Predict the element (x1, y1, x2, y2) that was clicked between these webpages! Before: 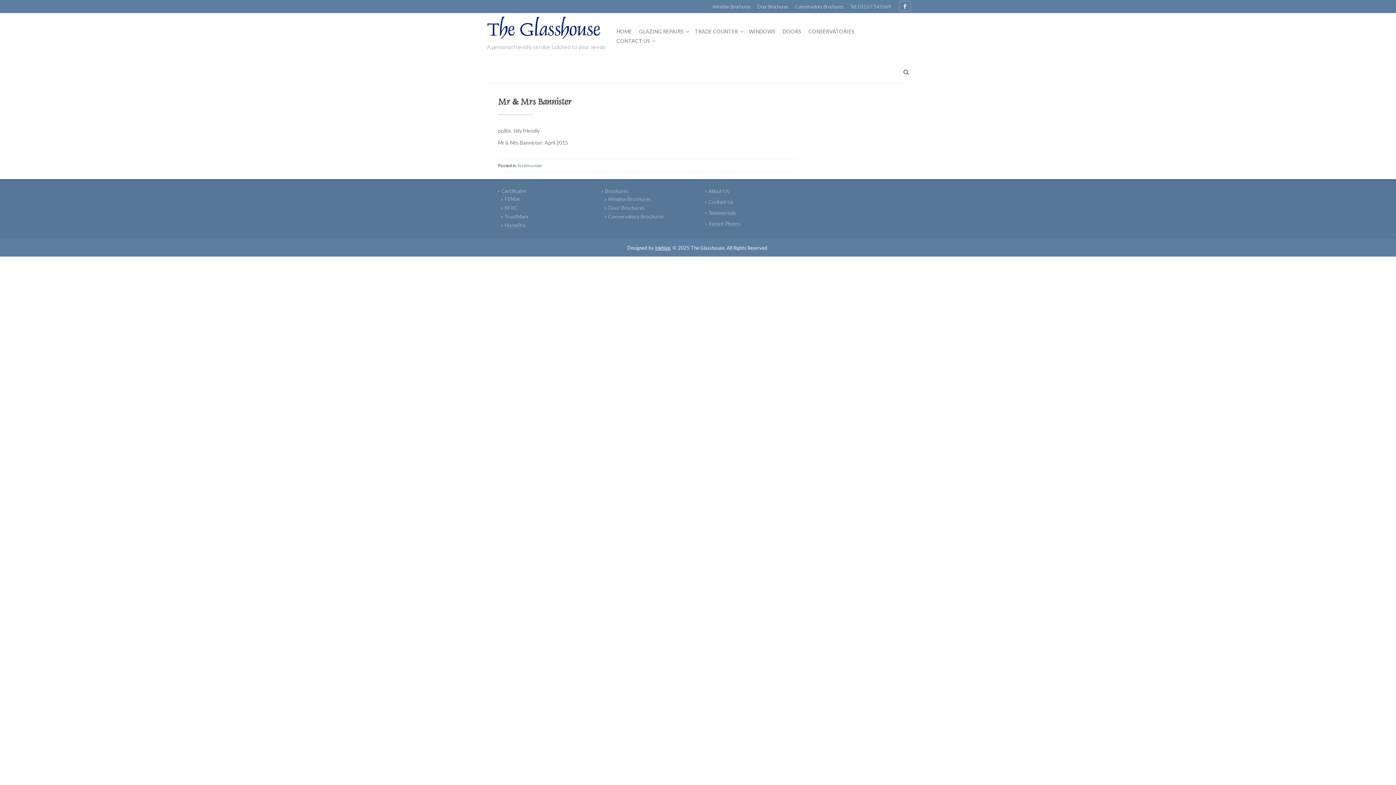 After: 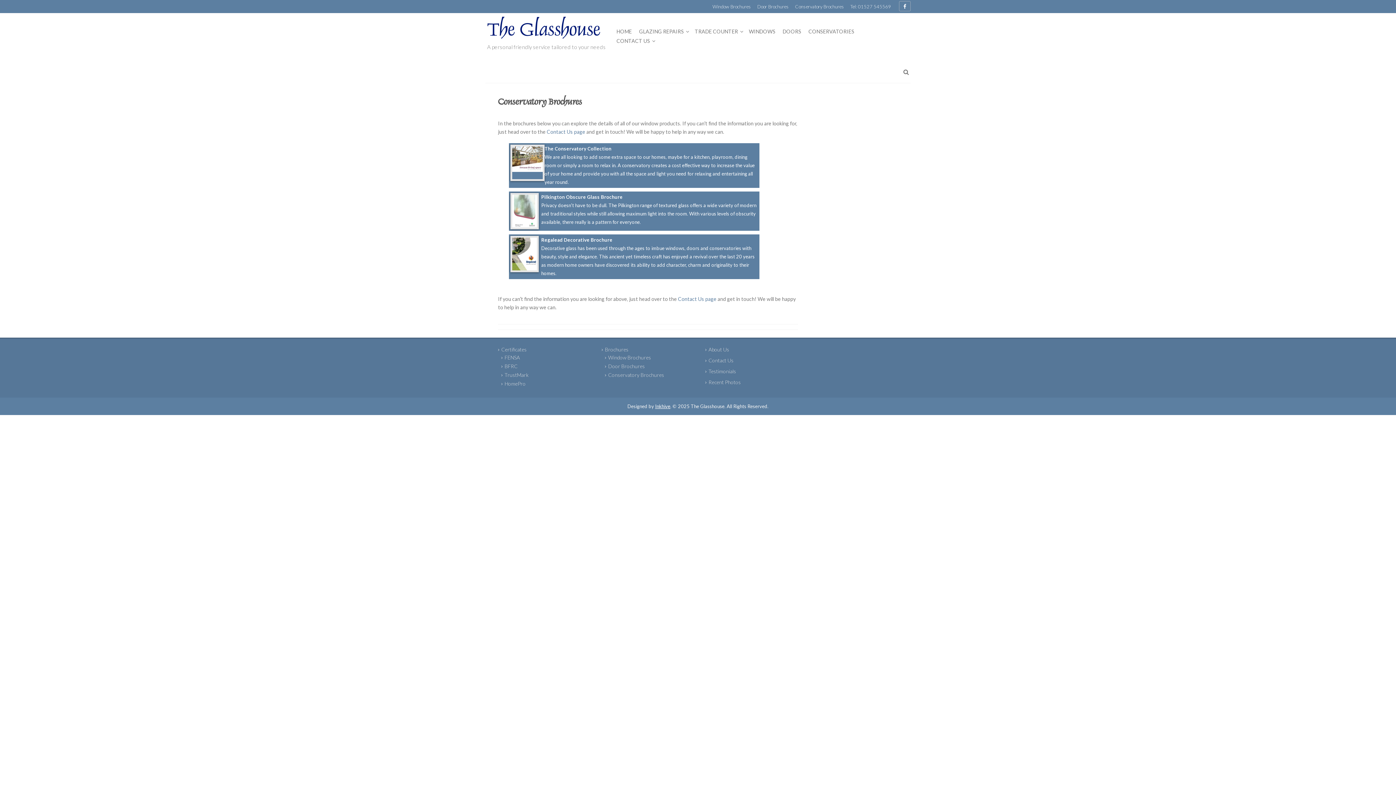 Action: label: Conservatory Brochures bbox: (608, 213, 664, 219)